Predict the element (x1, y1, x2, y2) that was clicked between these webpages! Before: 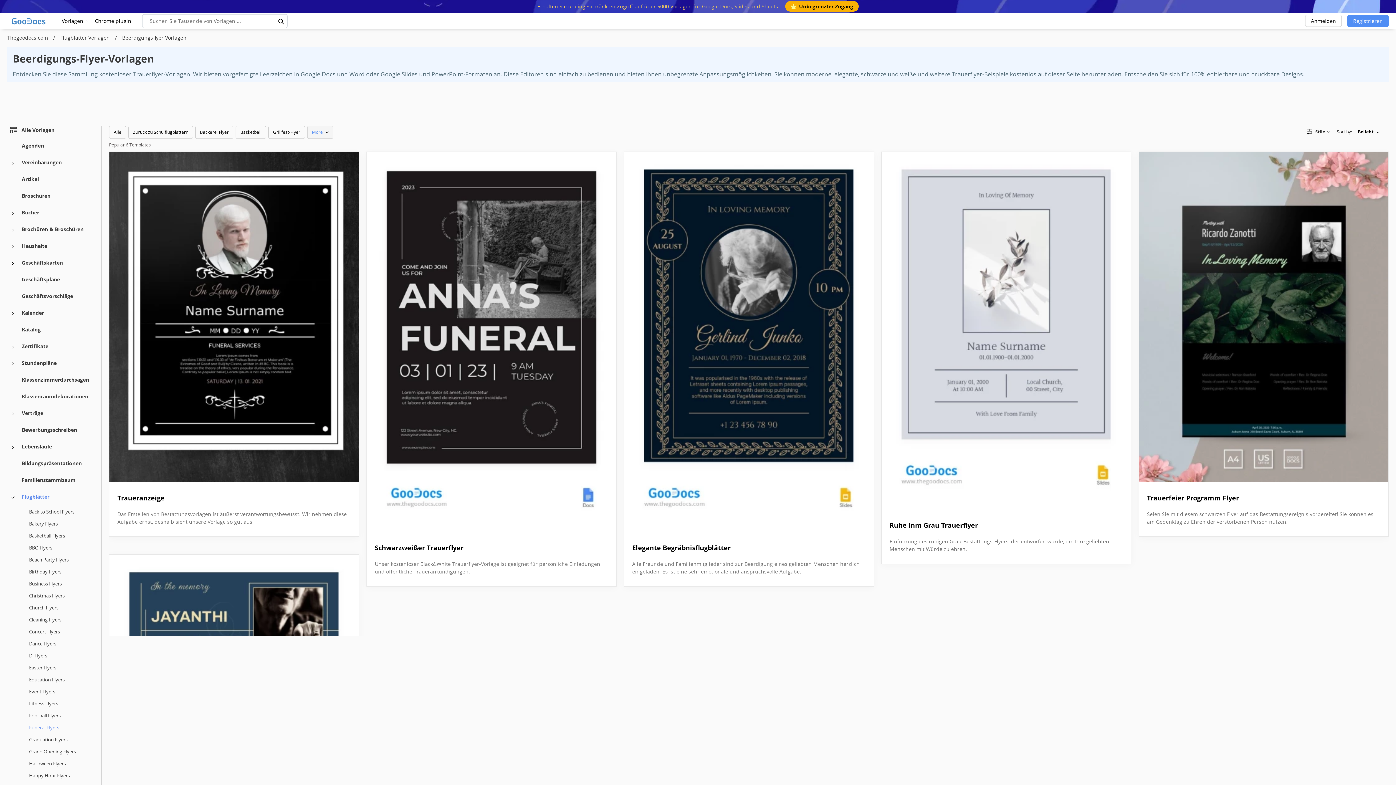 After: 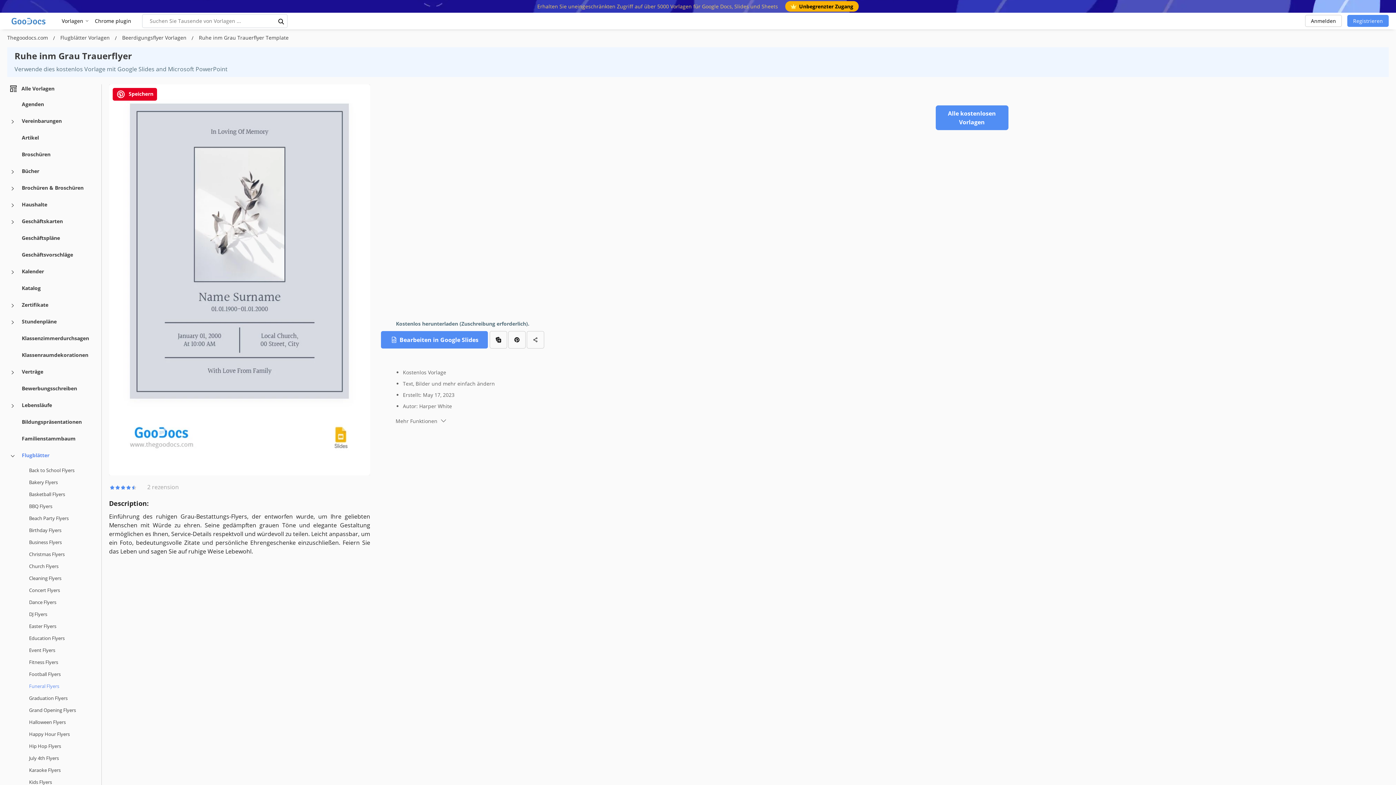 Action: bbox: (889, 509, 1120, 537) label: Ruhe inm Grau Trauerflyer